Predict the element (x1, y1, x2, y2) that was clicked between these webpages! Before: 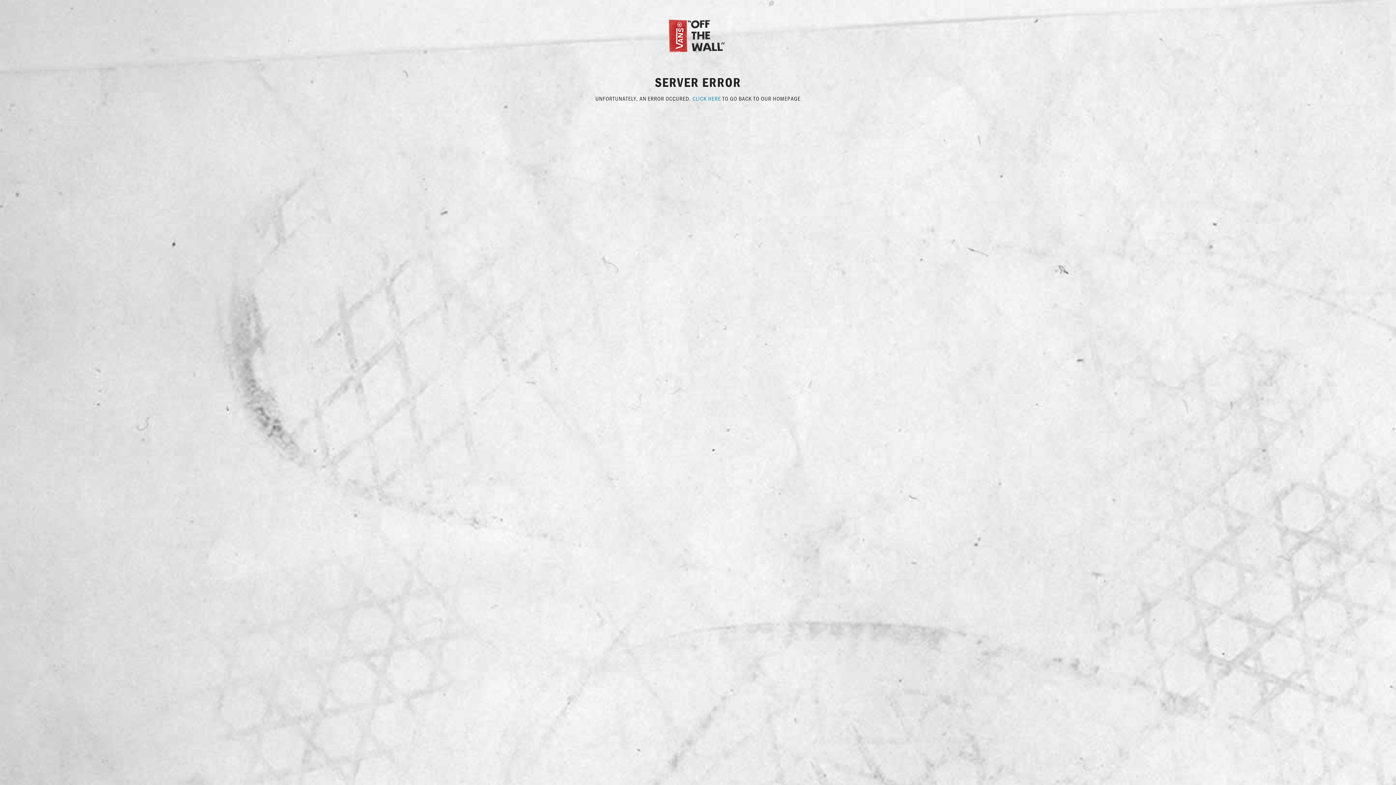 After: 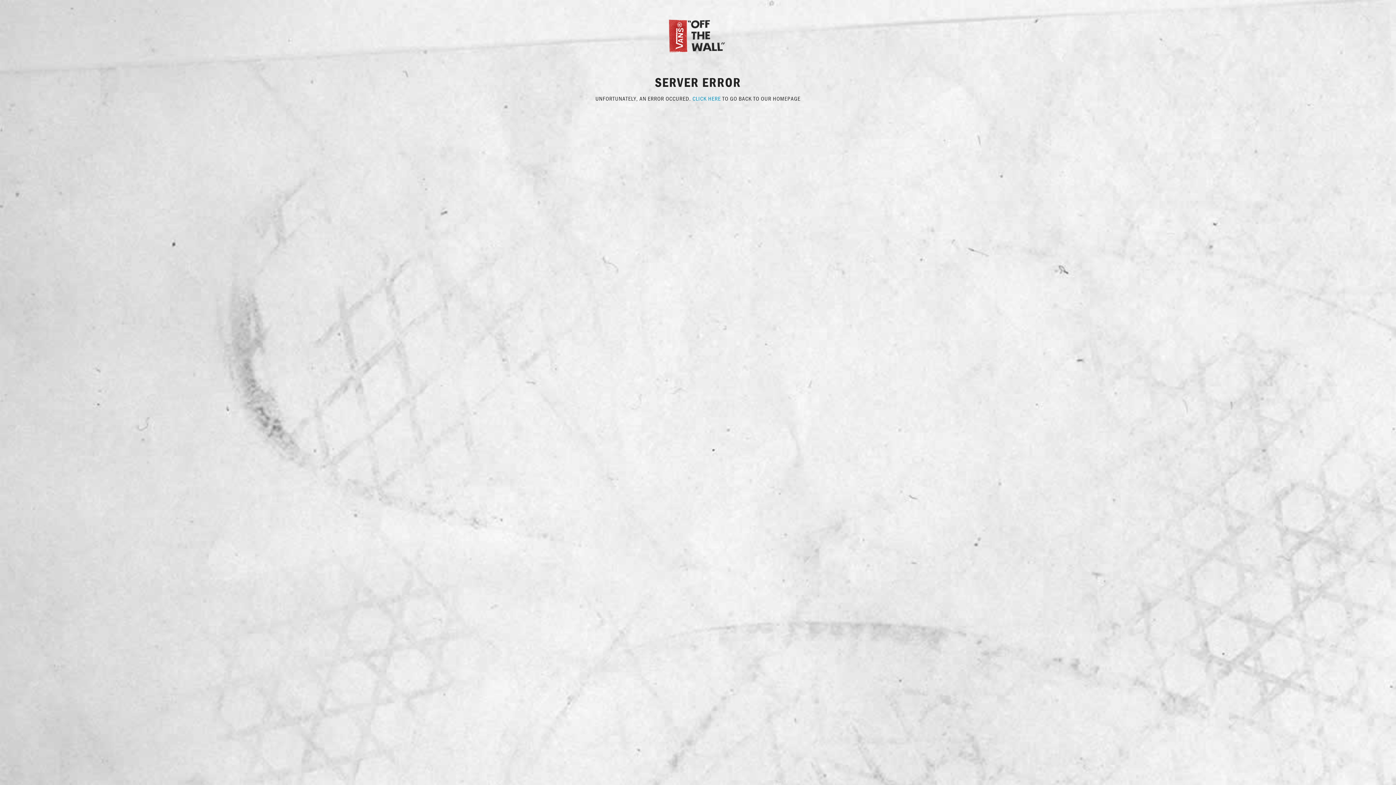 Action: label: CLICK HERE bbox: (692, 94, 721, 102)